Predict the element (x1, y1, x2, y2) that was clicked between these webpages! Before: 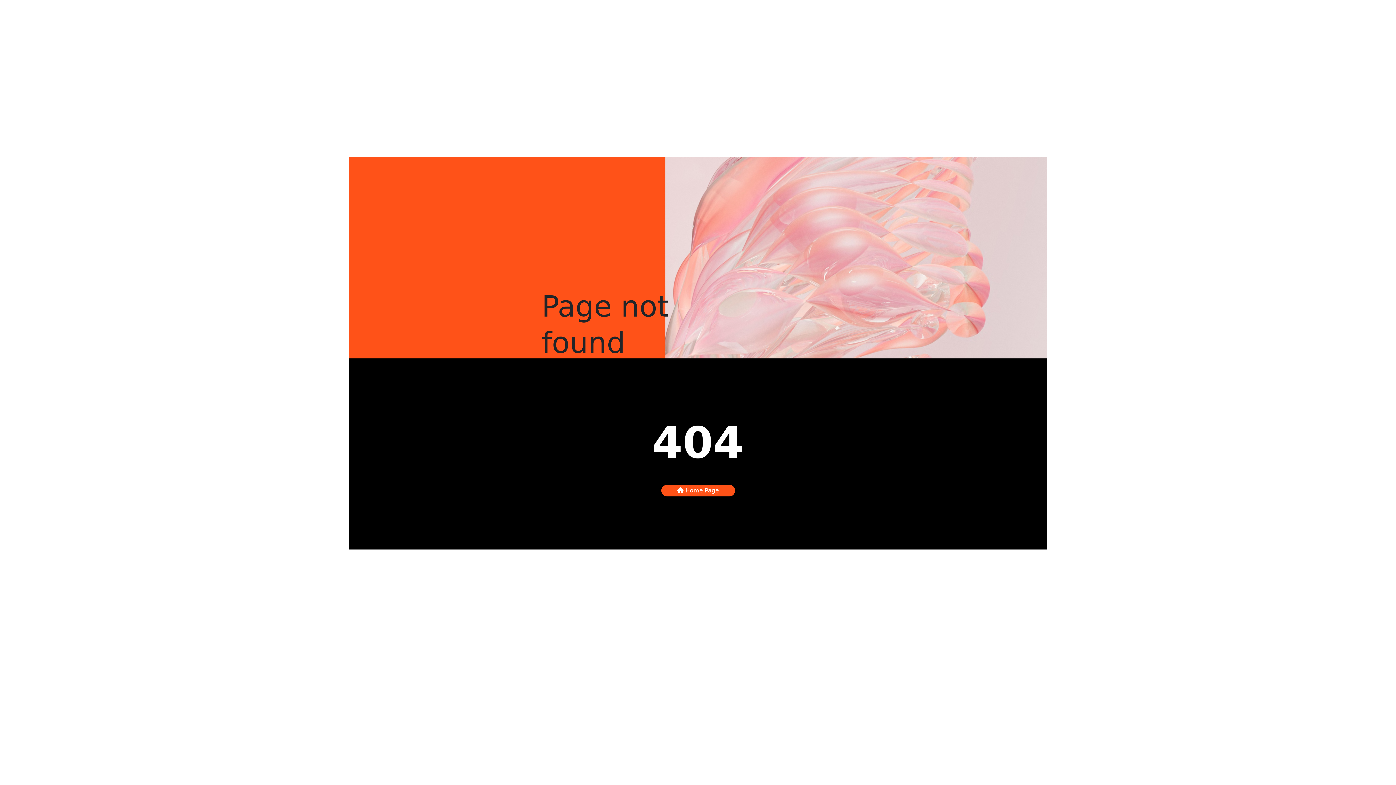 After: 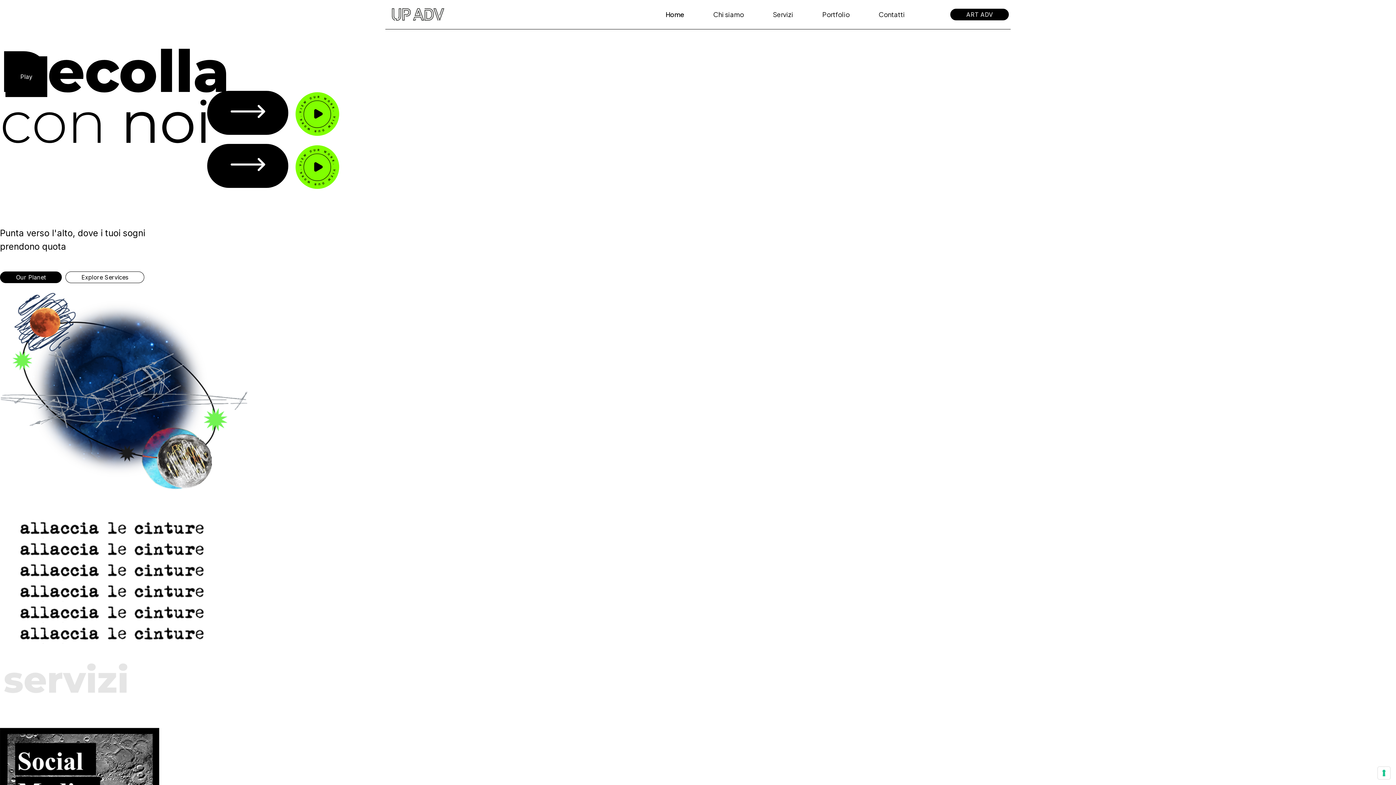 Action: bbox: (661, 485, 735, 496) label:  Home Page